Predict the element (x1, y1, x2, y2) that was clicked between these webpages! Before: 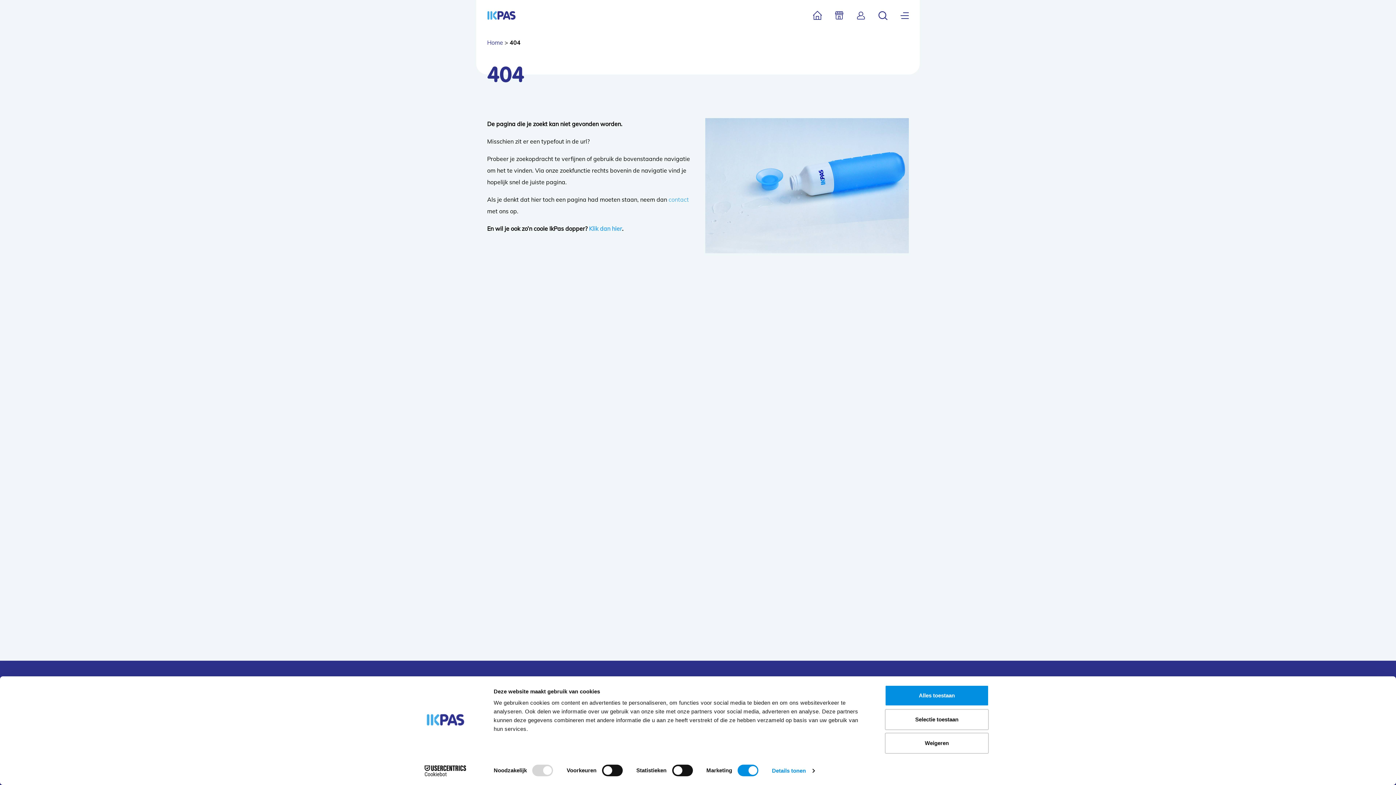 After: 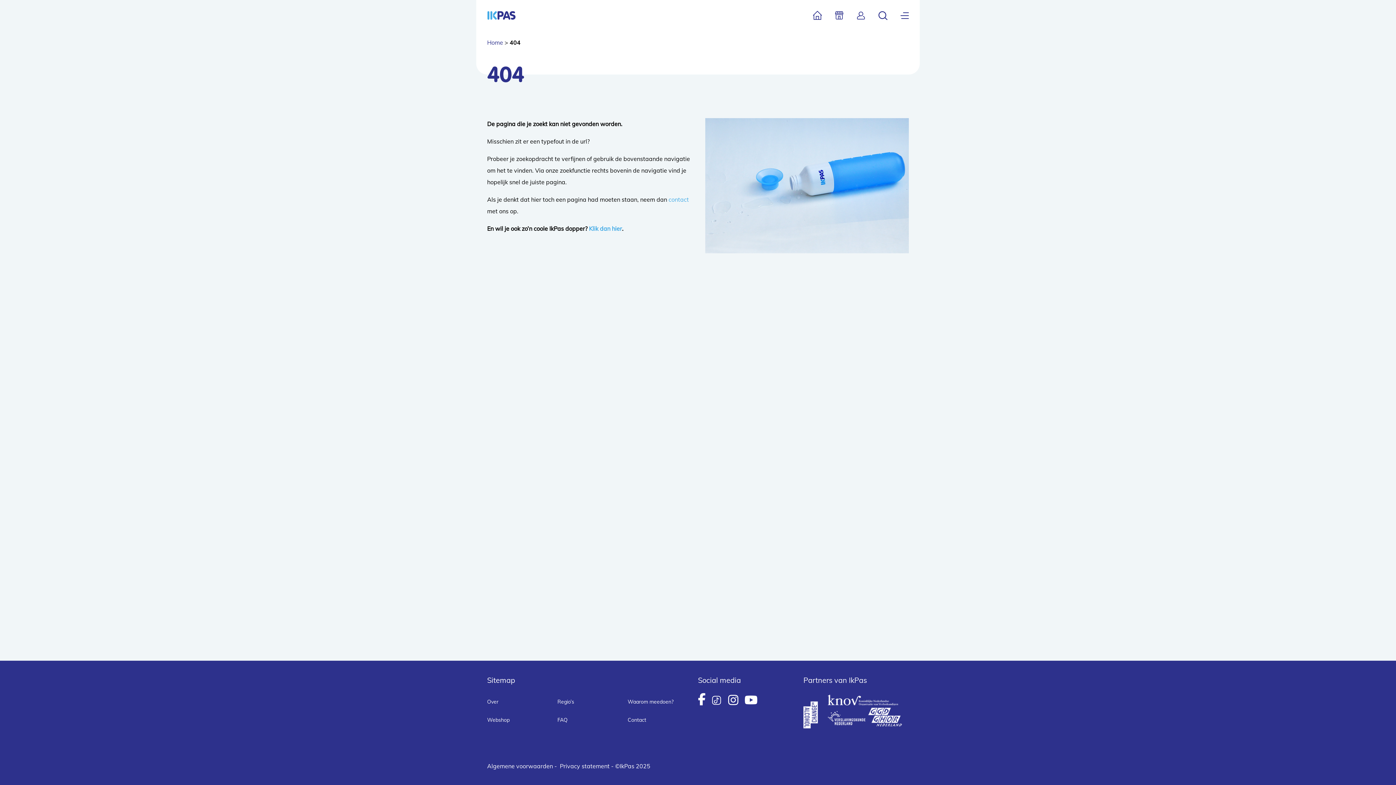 Action: bbox: (885, 685, 989, 706) label: Alles toestaan